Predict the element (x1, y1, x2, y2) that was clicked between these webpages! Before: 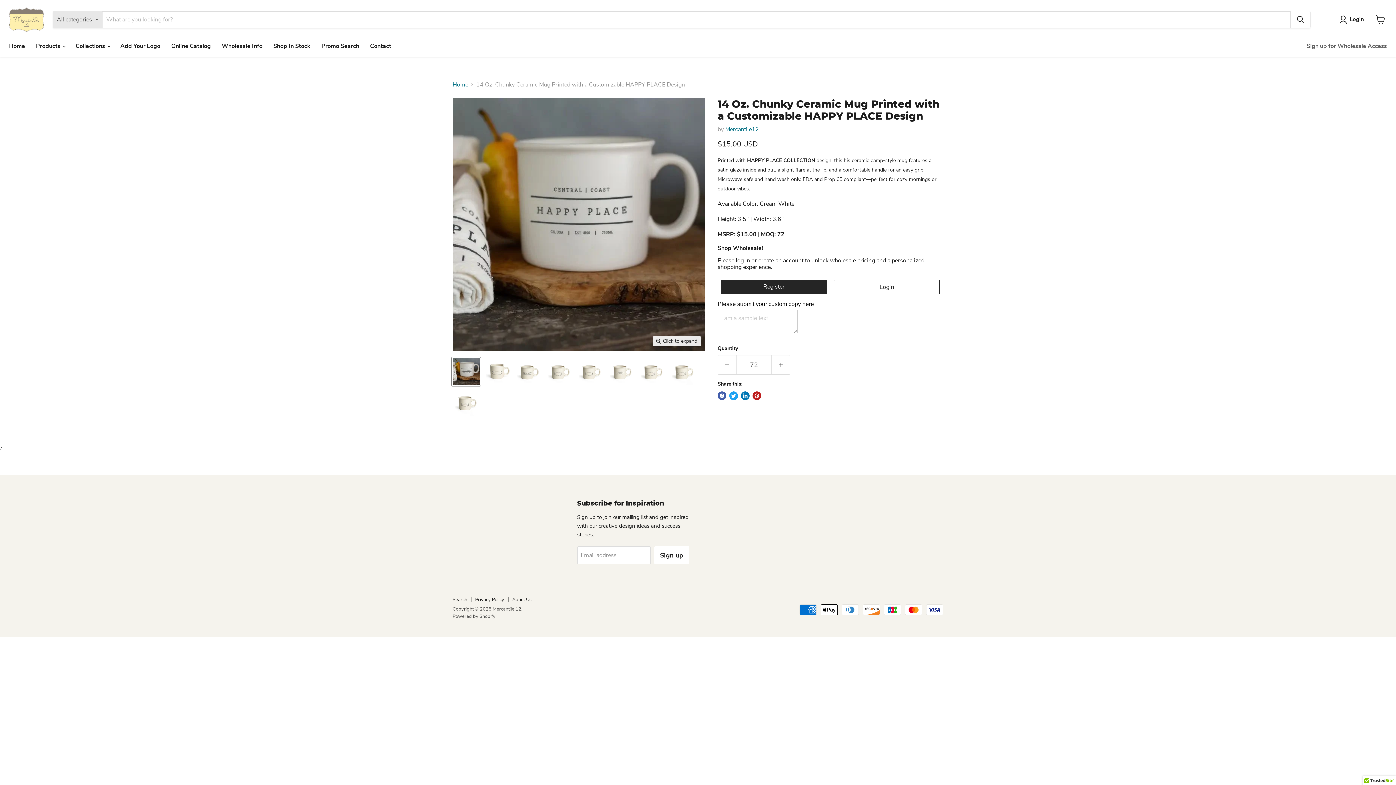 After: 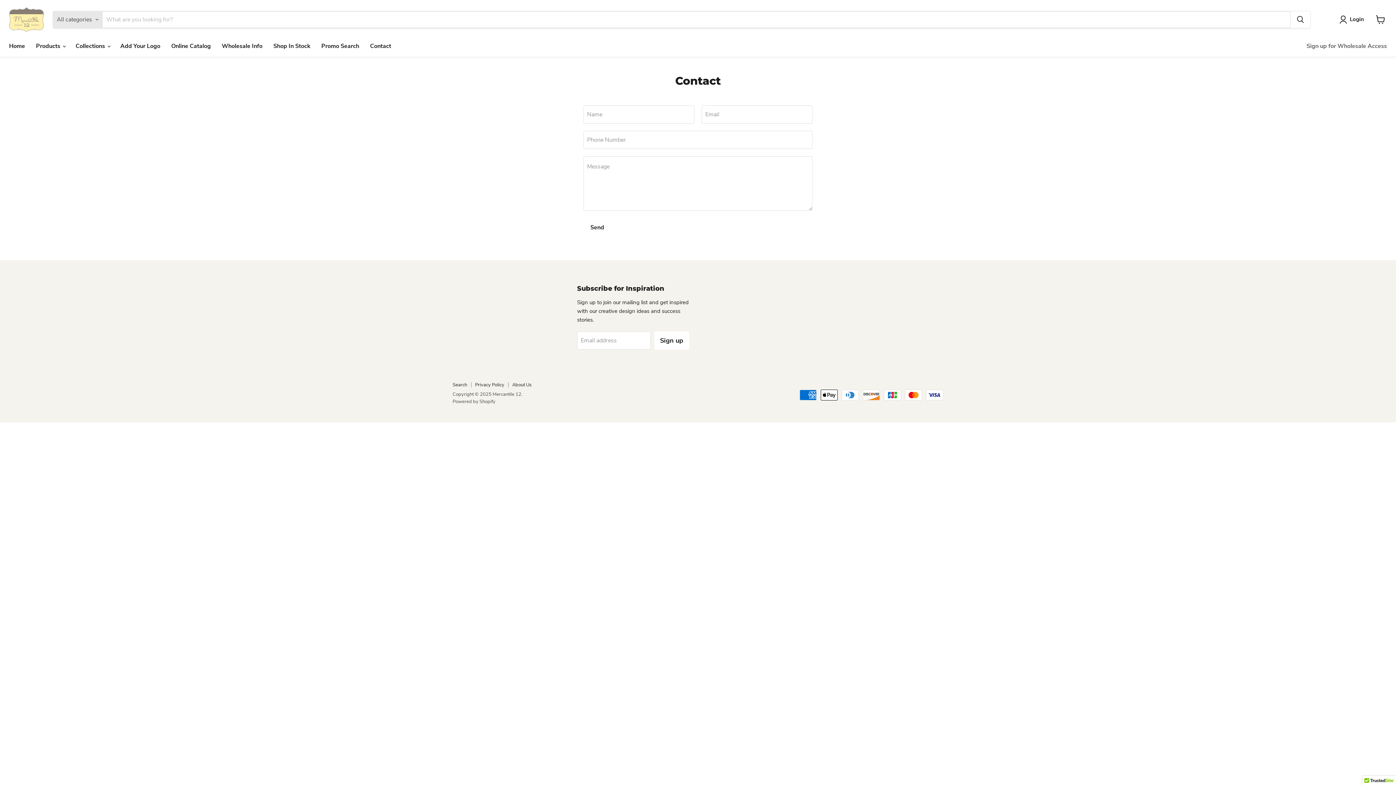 Action: label: Contact bbox: (364, 38, 396, 53)